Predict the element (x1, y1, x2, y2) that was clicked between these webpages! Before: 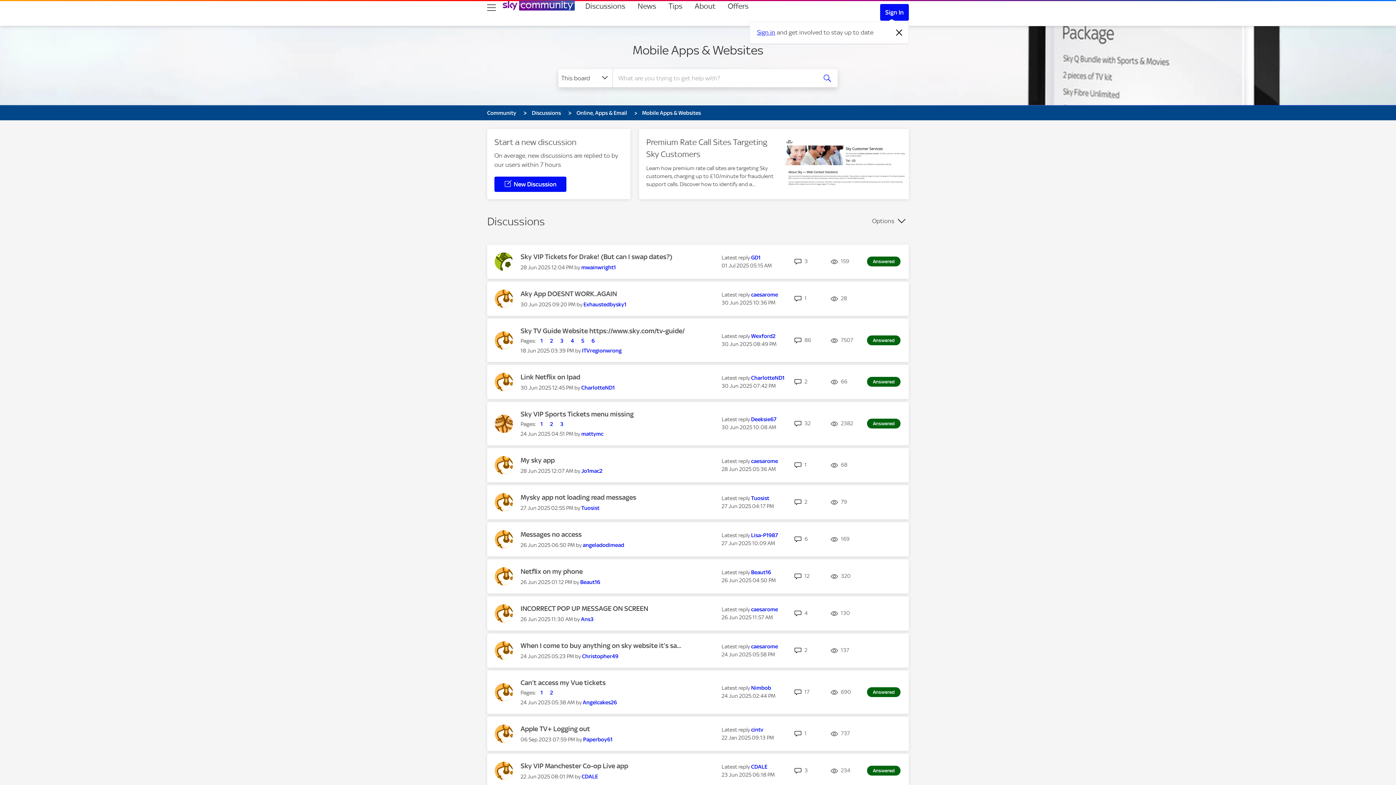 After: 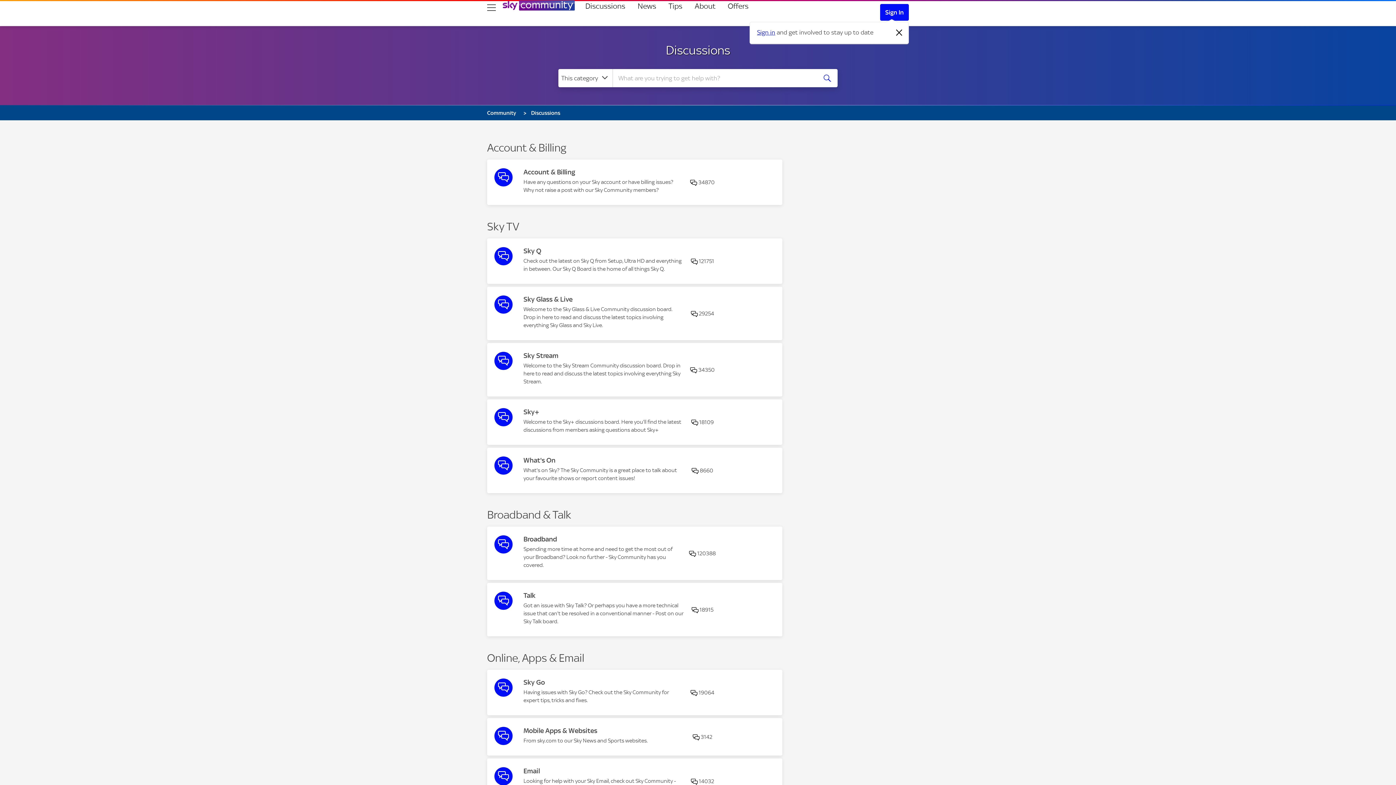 Action: bbox: (585, 0, 625, 11) label: Discussions